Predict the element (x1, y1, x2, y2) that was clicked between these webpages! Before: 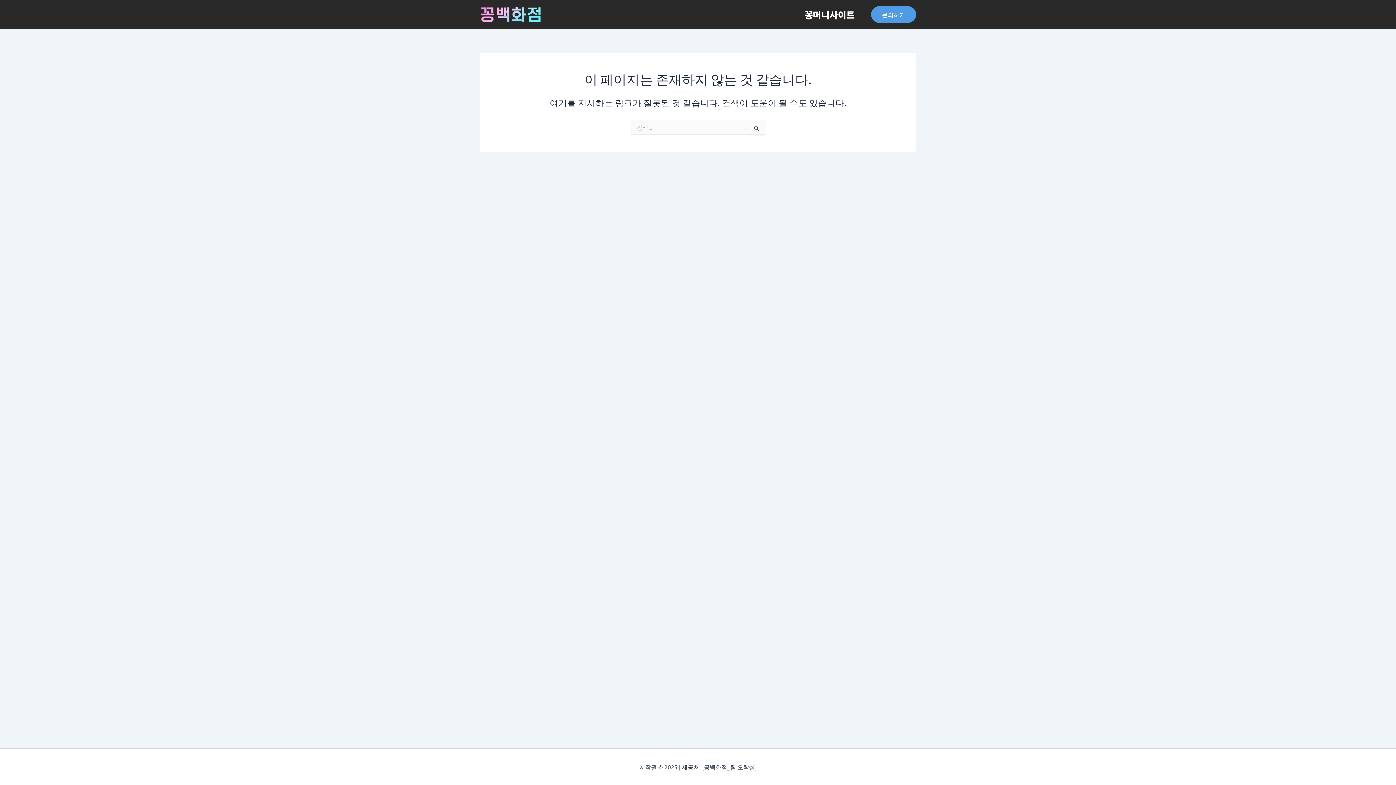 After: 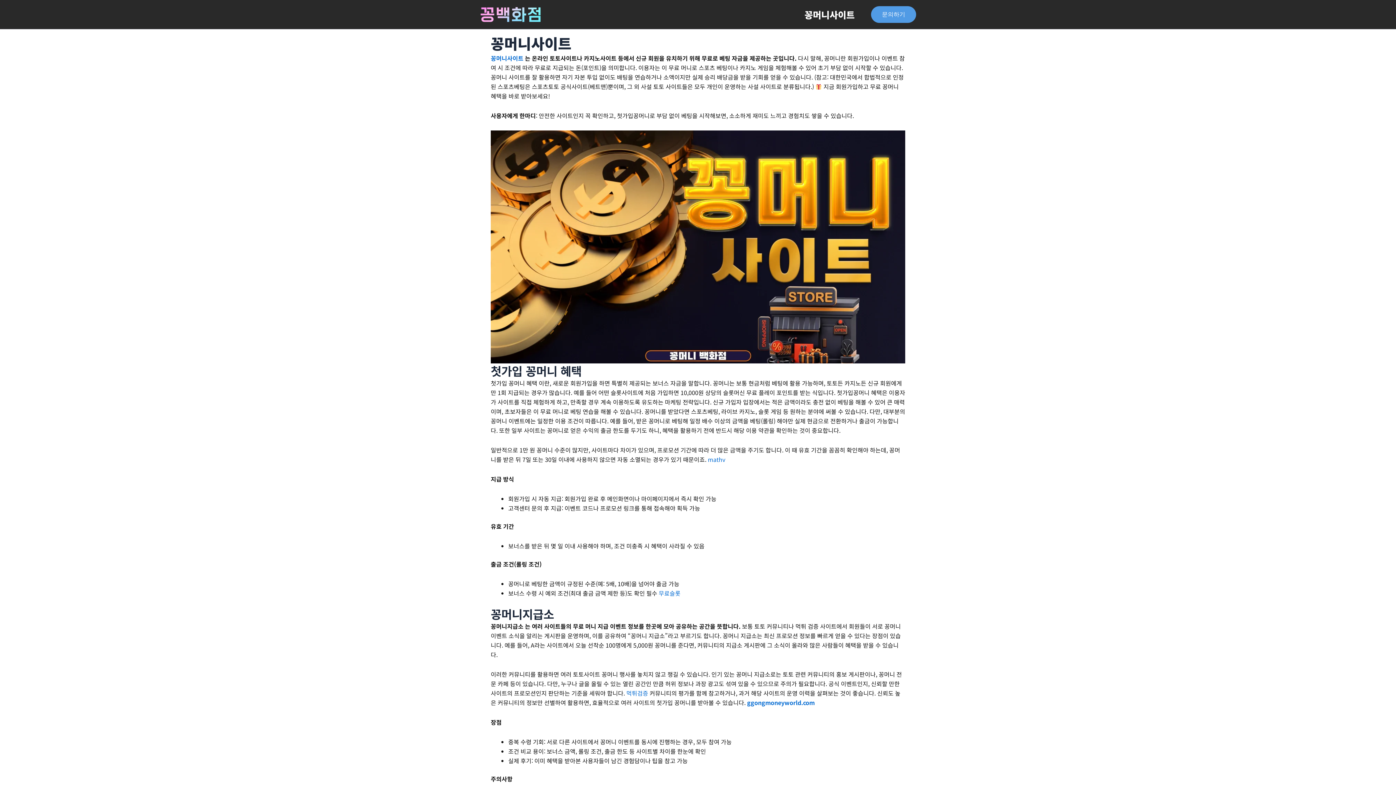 Action: bbox: (480, 9, 541, 17)